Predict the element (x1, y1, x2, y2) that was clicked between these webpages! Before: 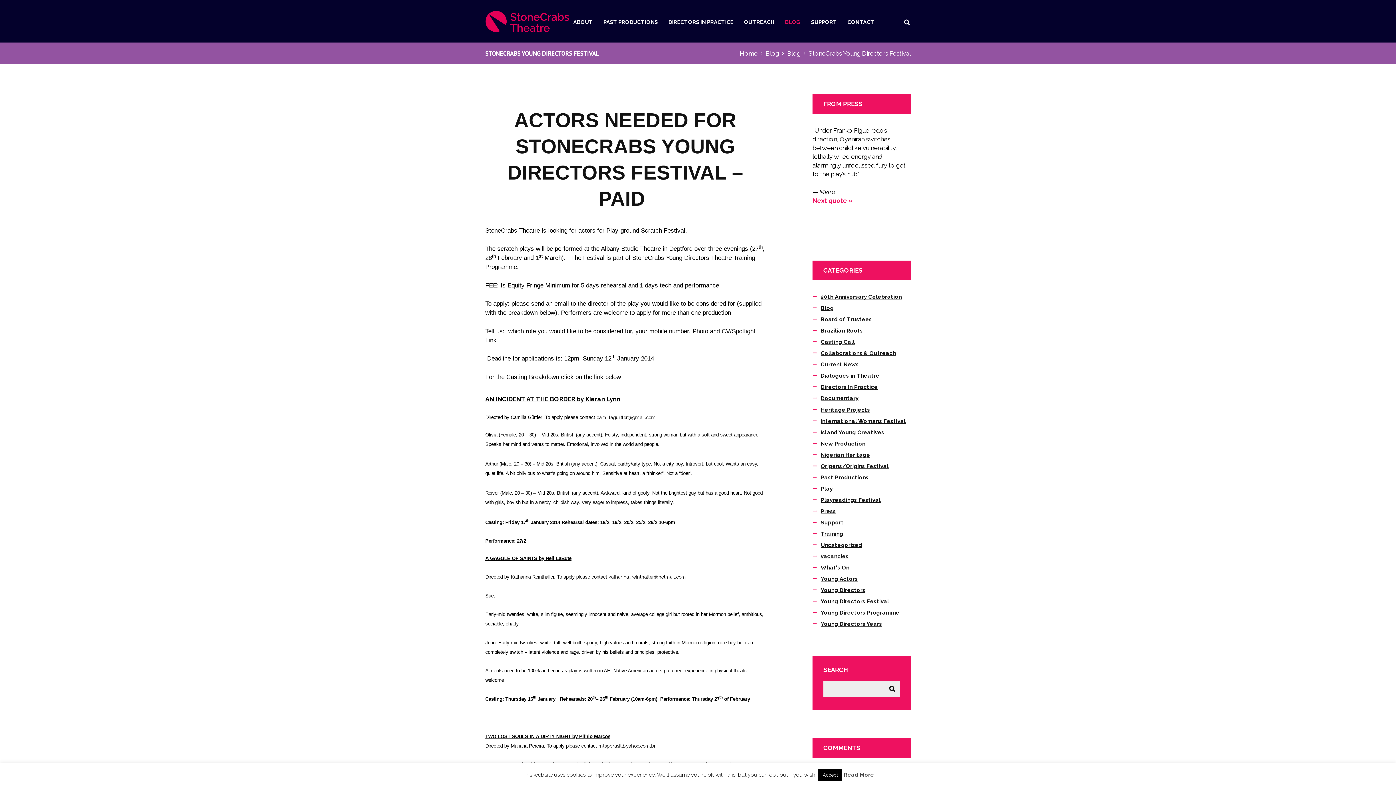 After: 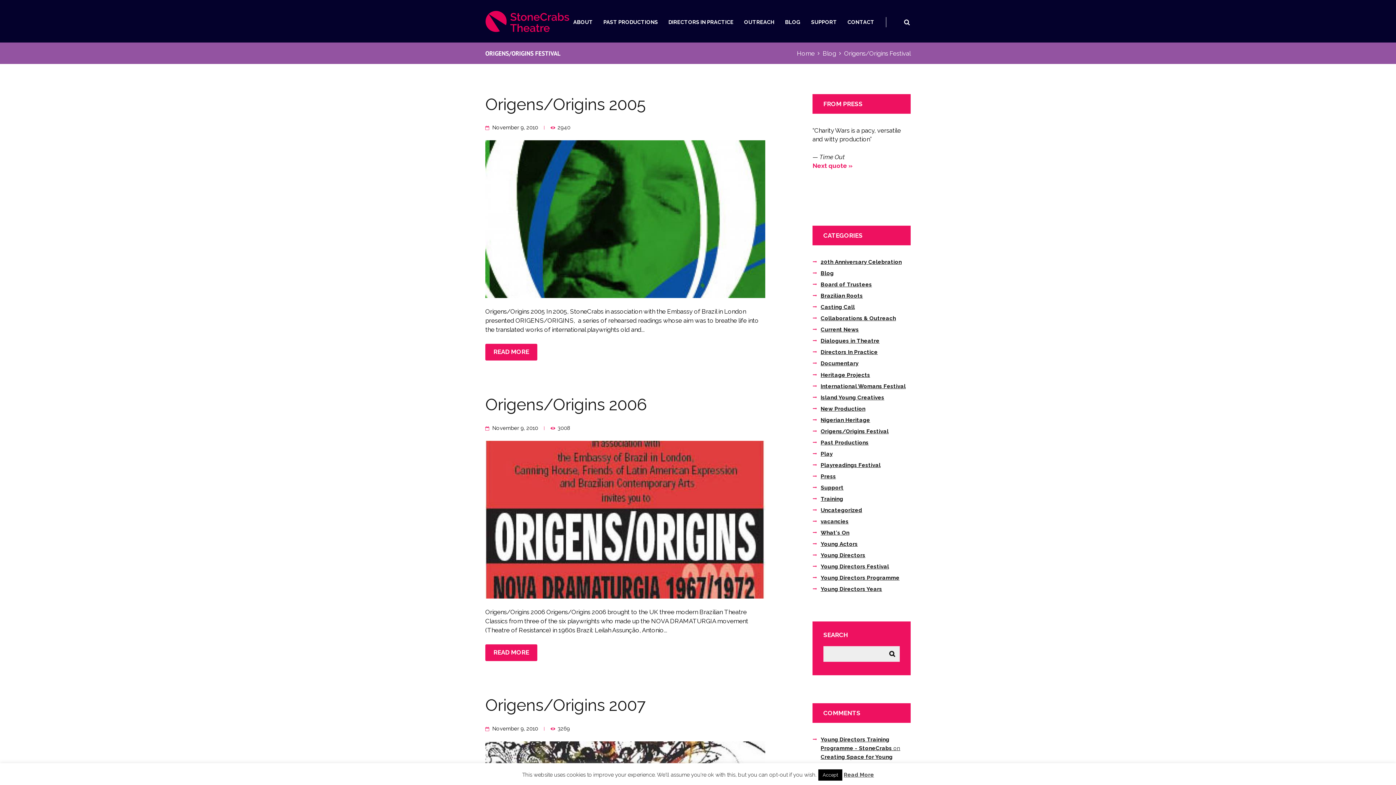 Action: label: Origens/Origins Festival bbox: (820, 463, 888, 469)